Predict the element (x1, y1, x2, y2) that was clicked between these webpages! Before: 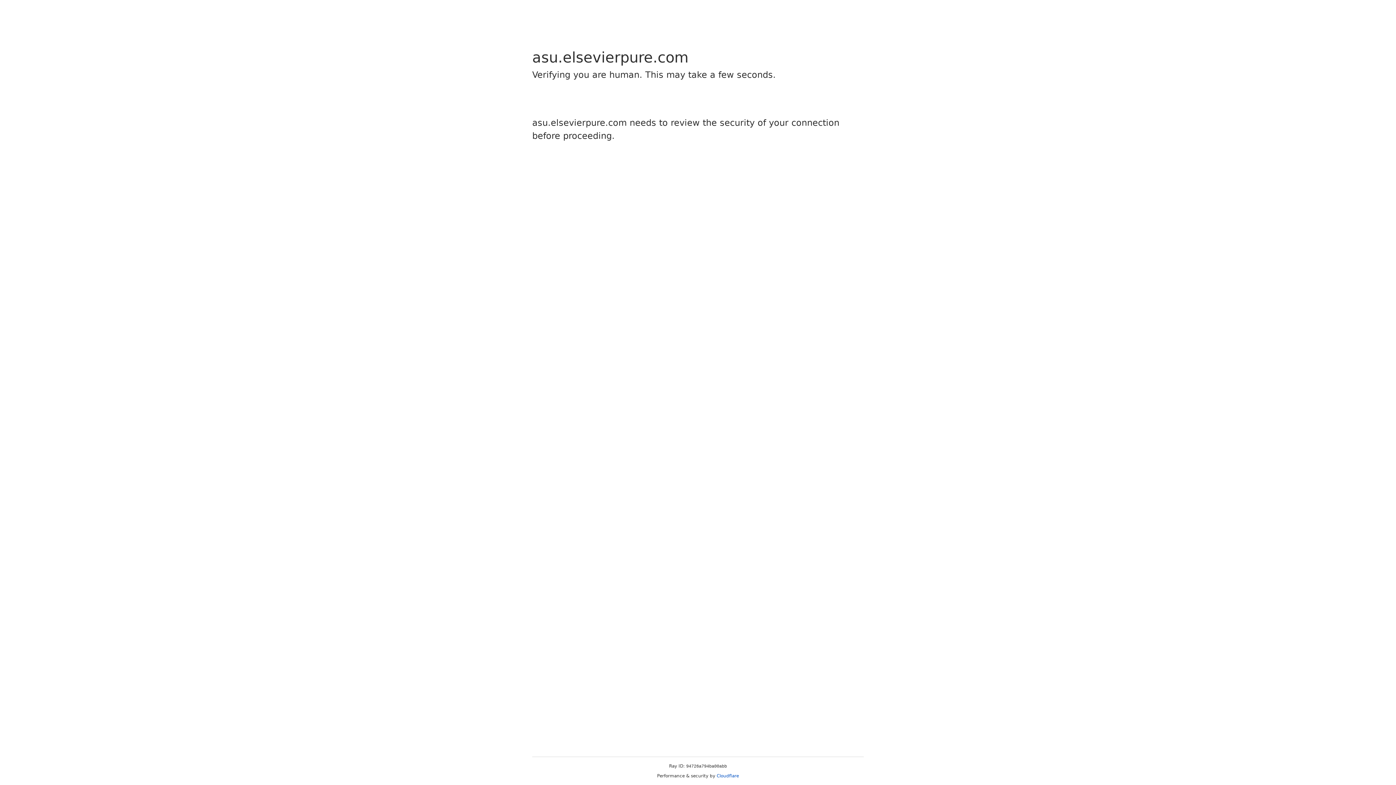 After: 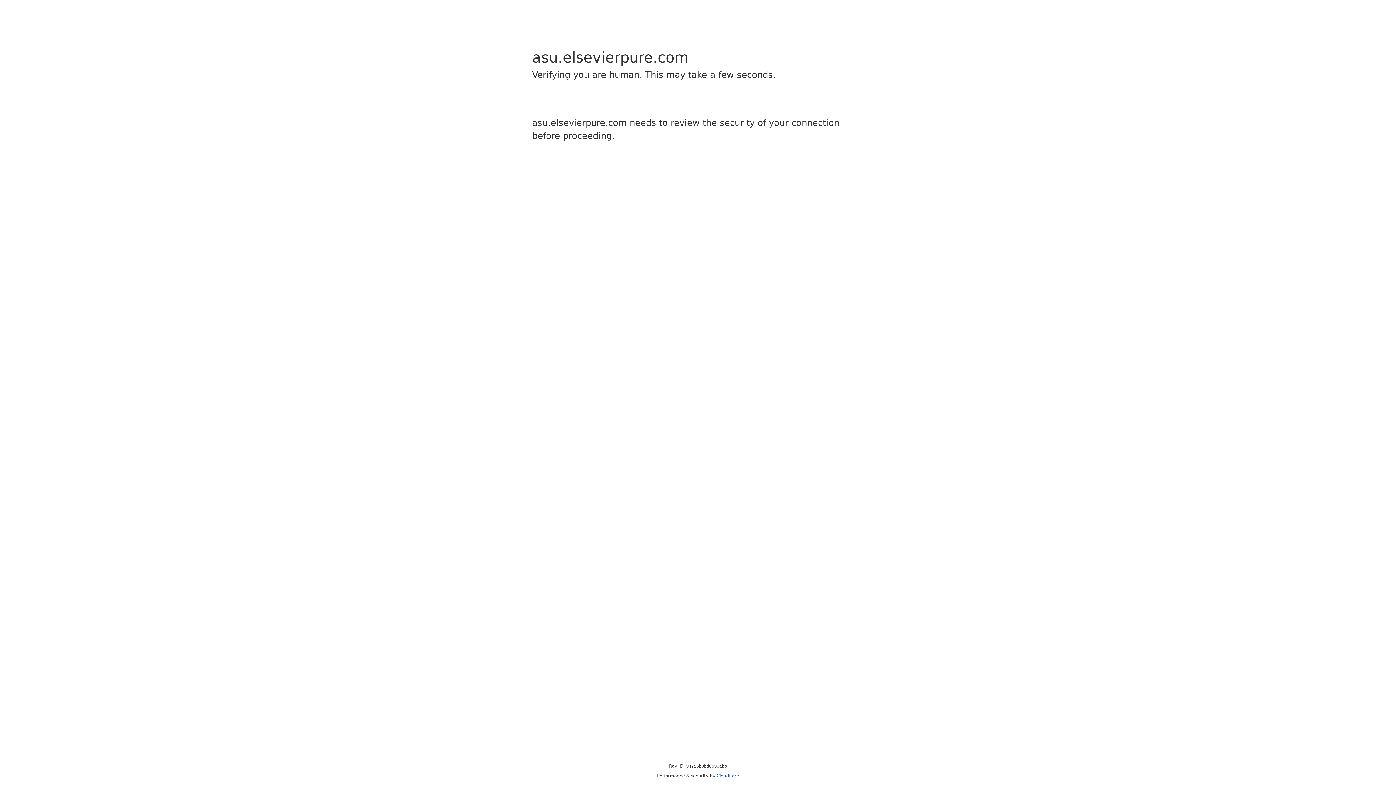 Action: bbox: (716, 773, 739, 778) label: Cloudflare